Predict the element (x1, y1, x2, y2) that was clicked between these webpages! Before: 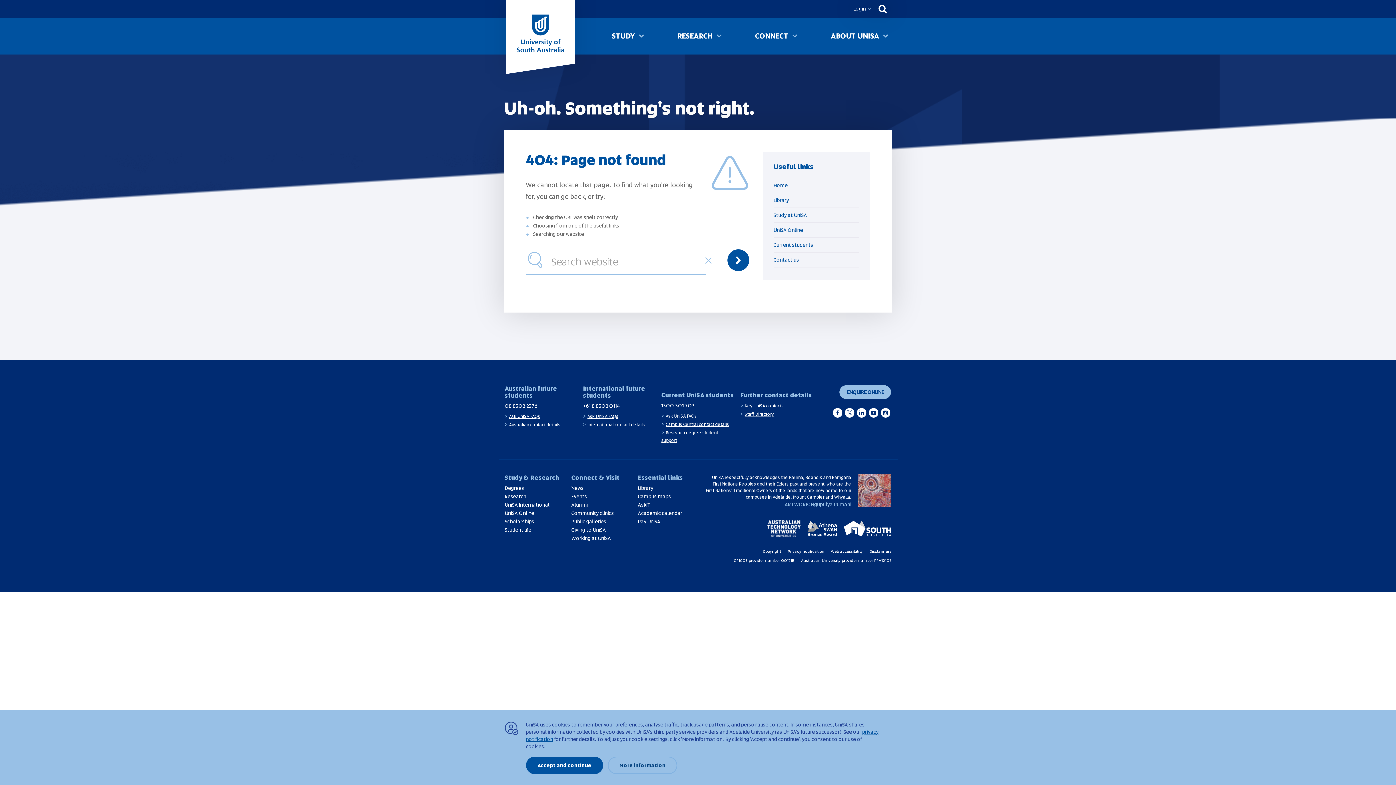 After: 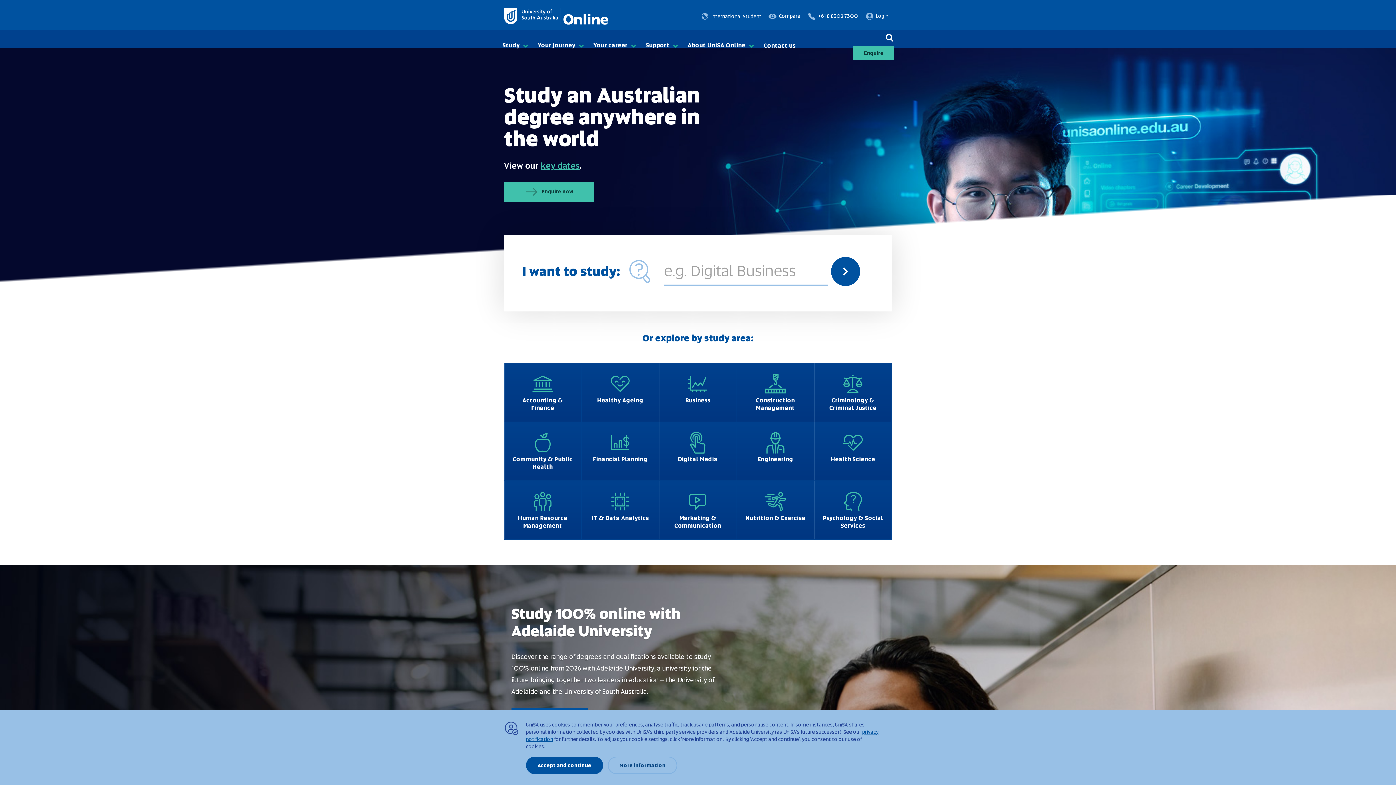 Action: label: UniSA Online bbox: (773, 222, 859, 237)